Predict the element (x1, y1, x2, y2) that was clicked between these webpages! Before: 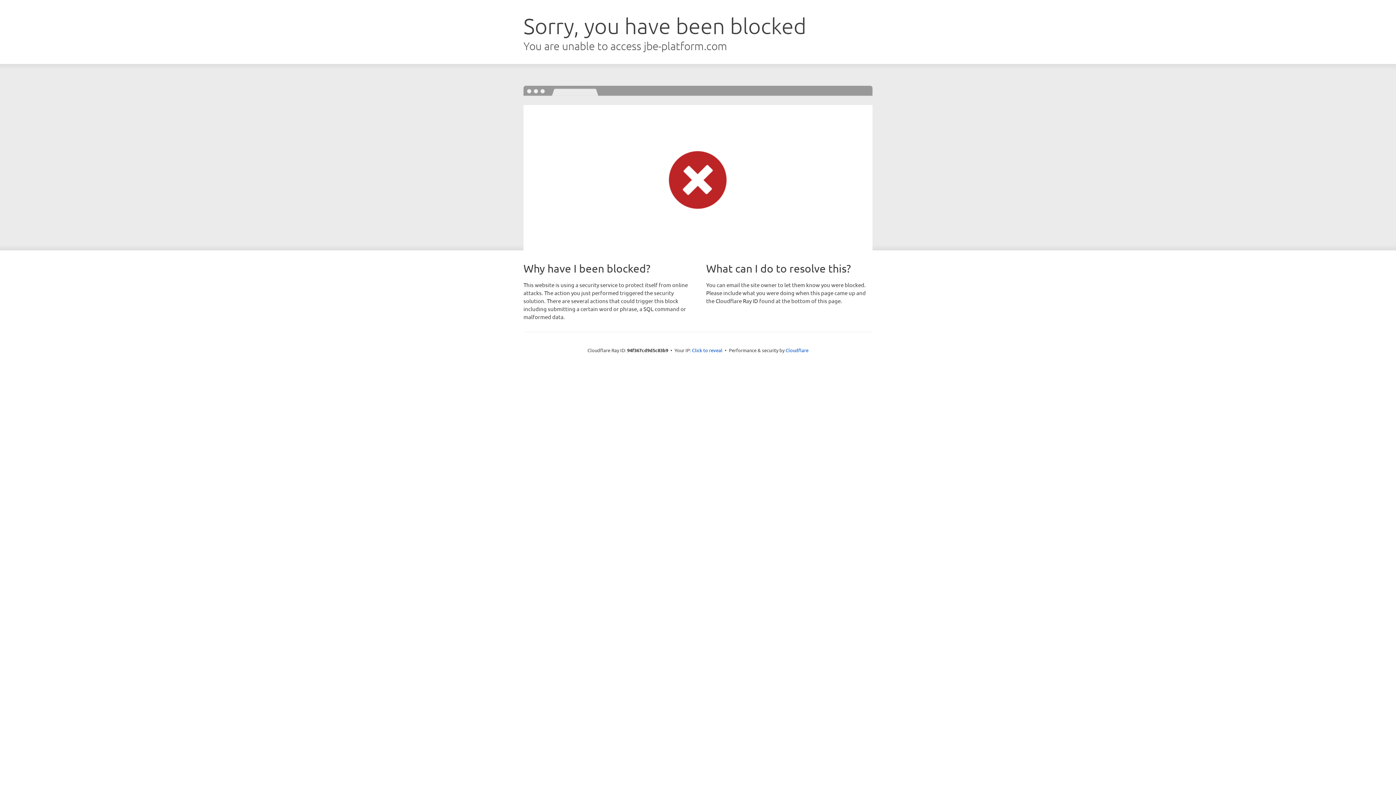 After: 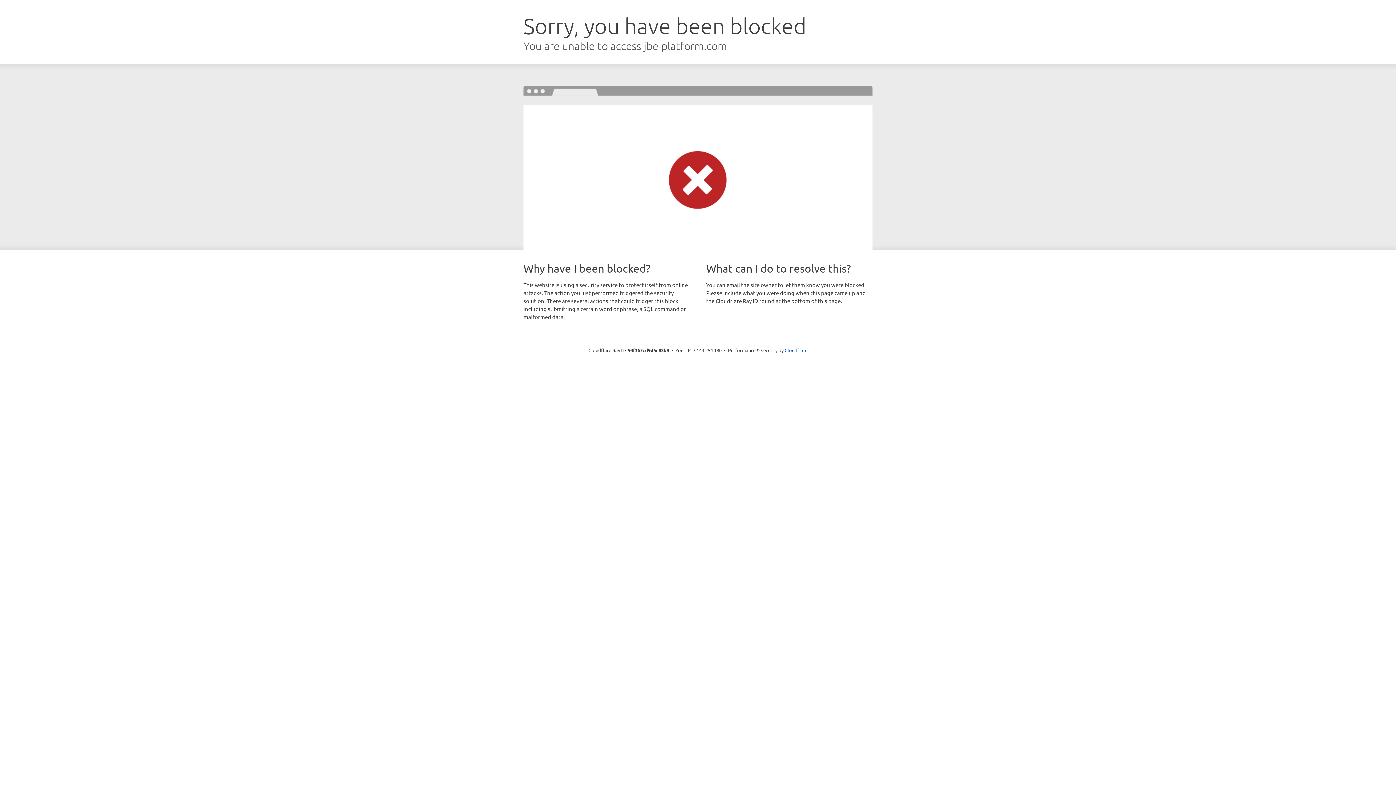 Action: bbox: (692, 346, 722, 353) label: Click to reveal